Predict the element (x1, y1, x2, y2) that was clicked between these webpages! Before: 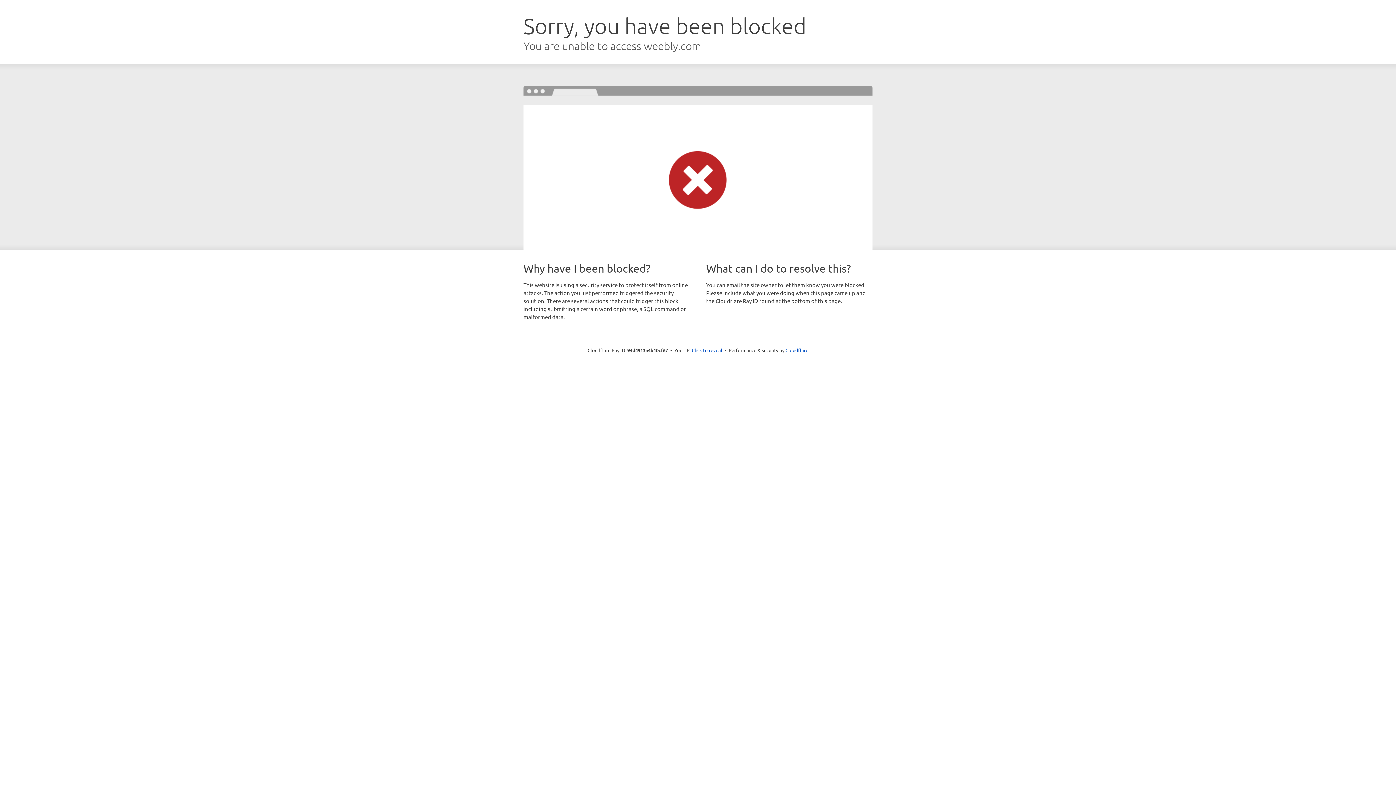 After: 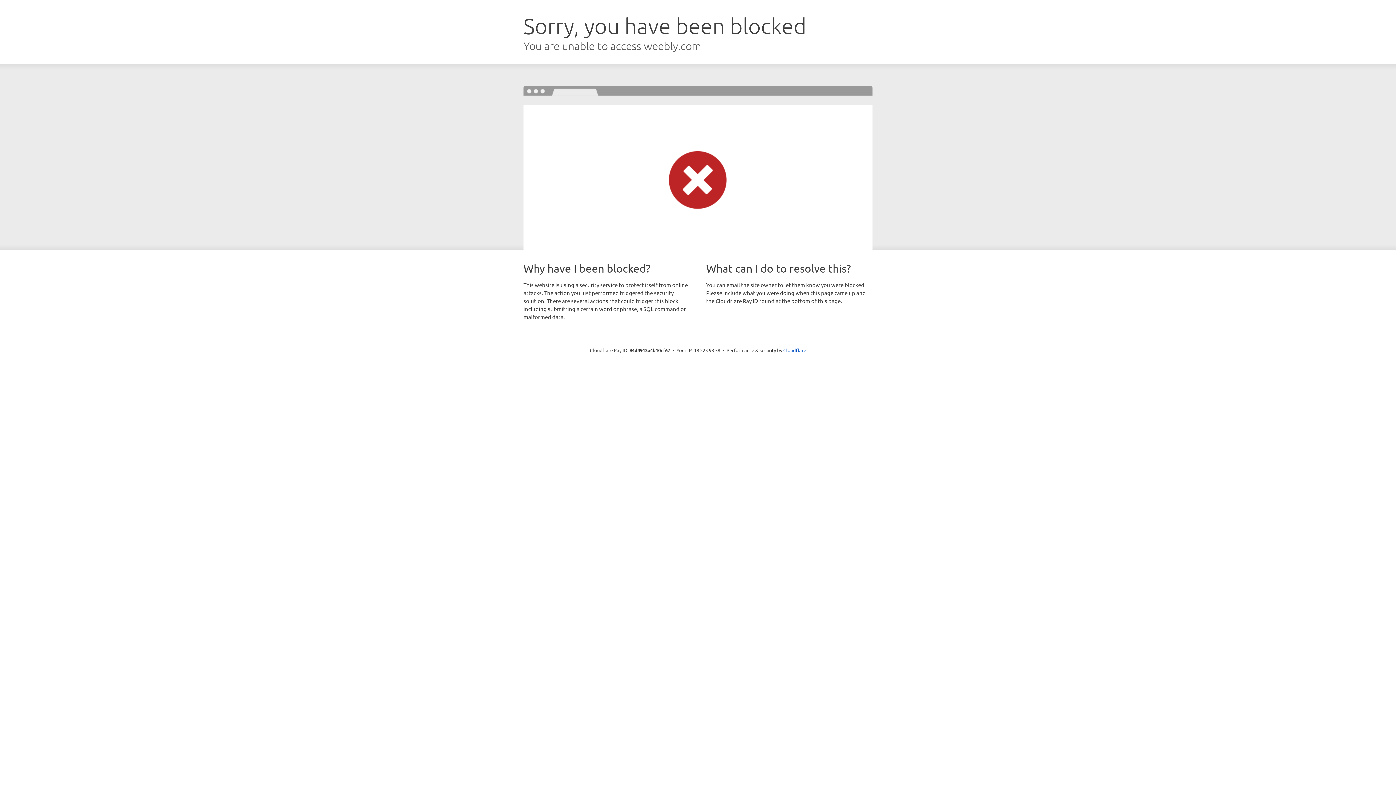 Action: label: Click to reveal bbox: (692, 346, 722, 353)